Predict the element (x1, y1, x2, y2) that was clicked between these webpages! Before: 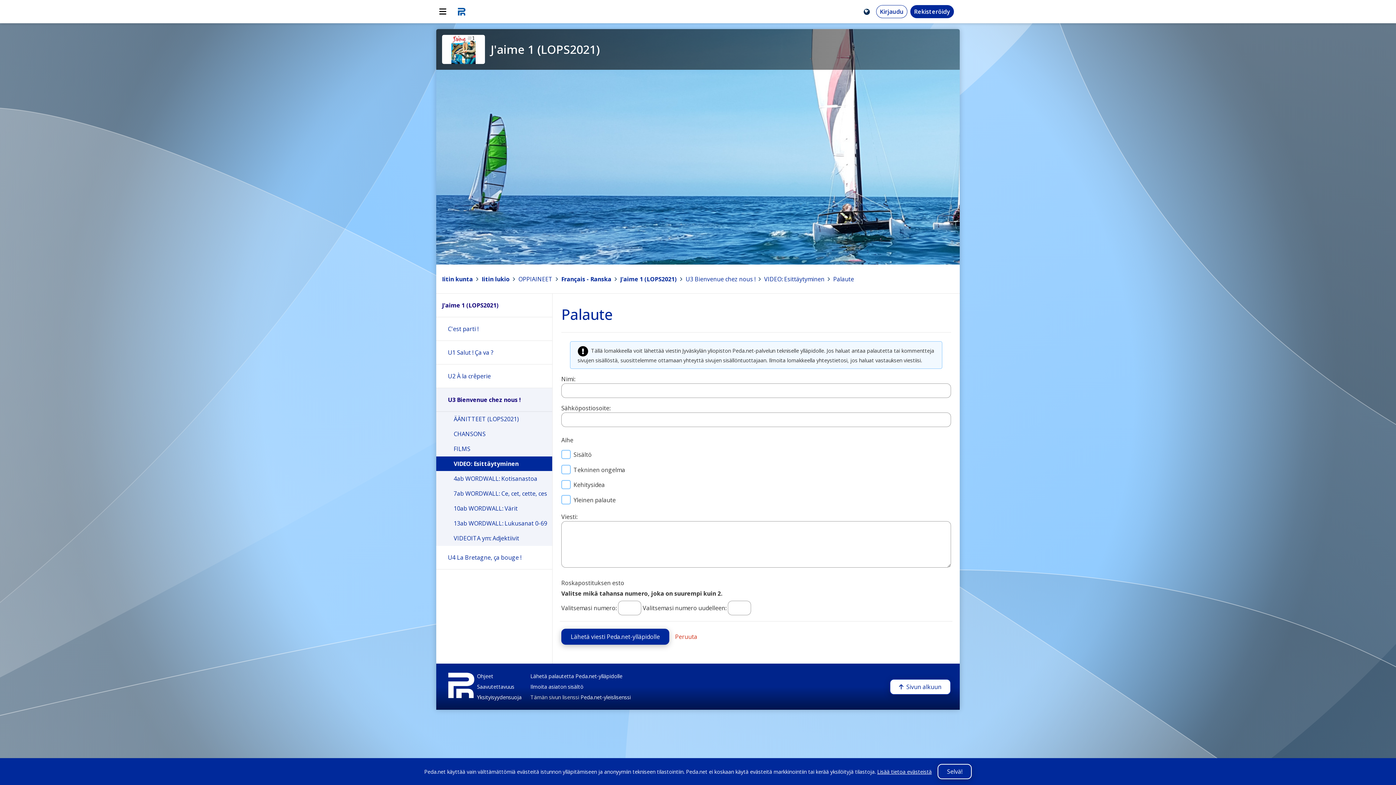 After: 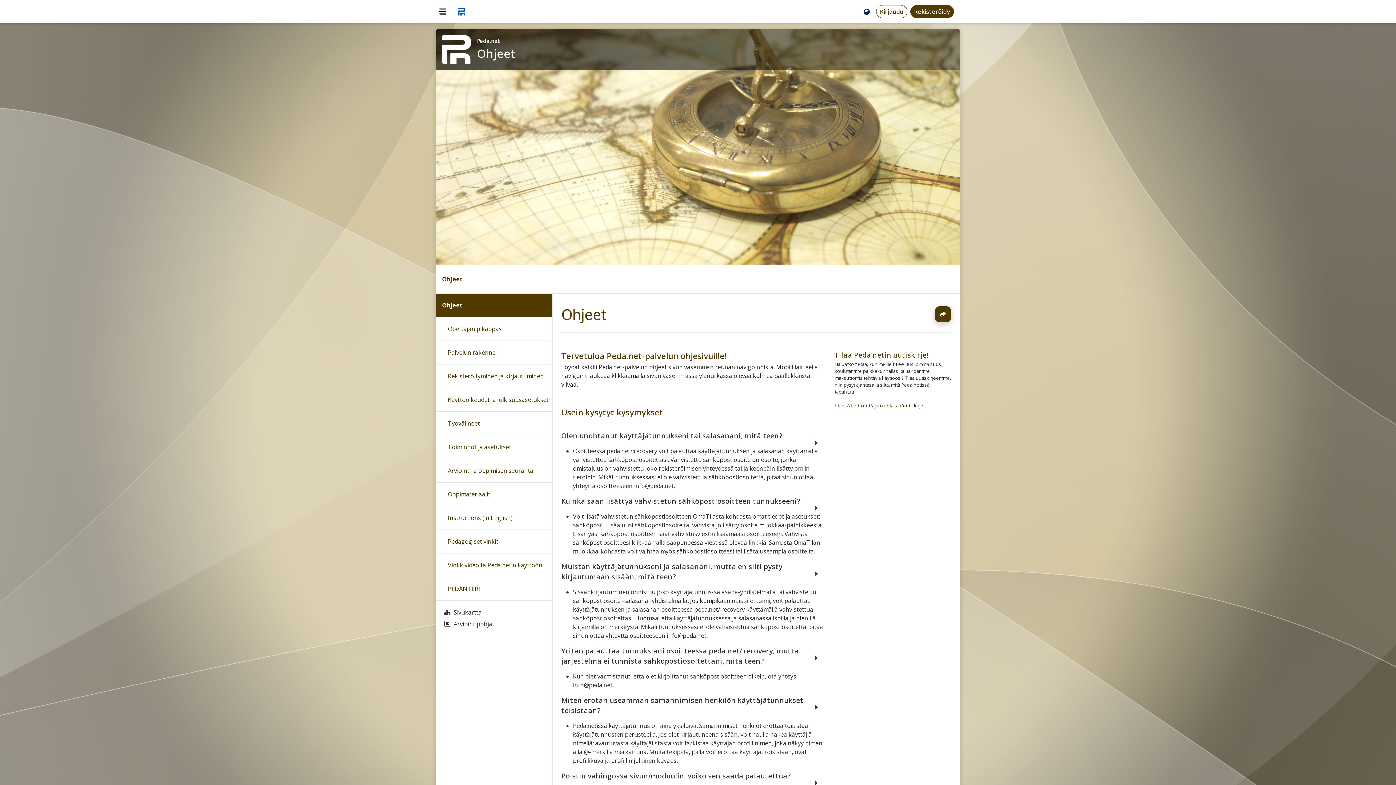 Action: label: Ohjeet bbox: (477, 673, 493, 680)